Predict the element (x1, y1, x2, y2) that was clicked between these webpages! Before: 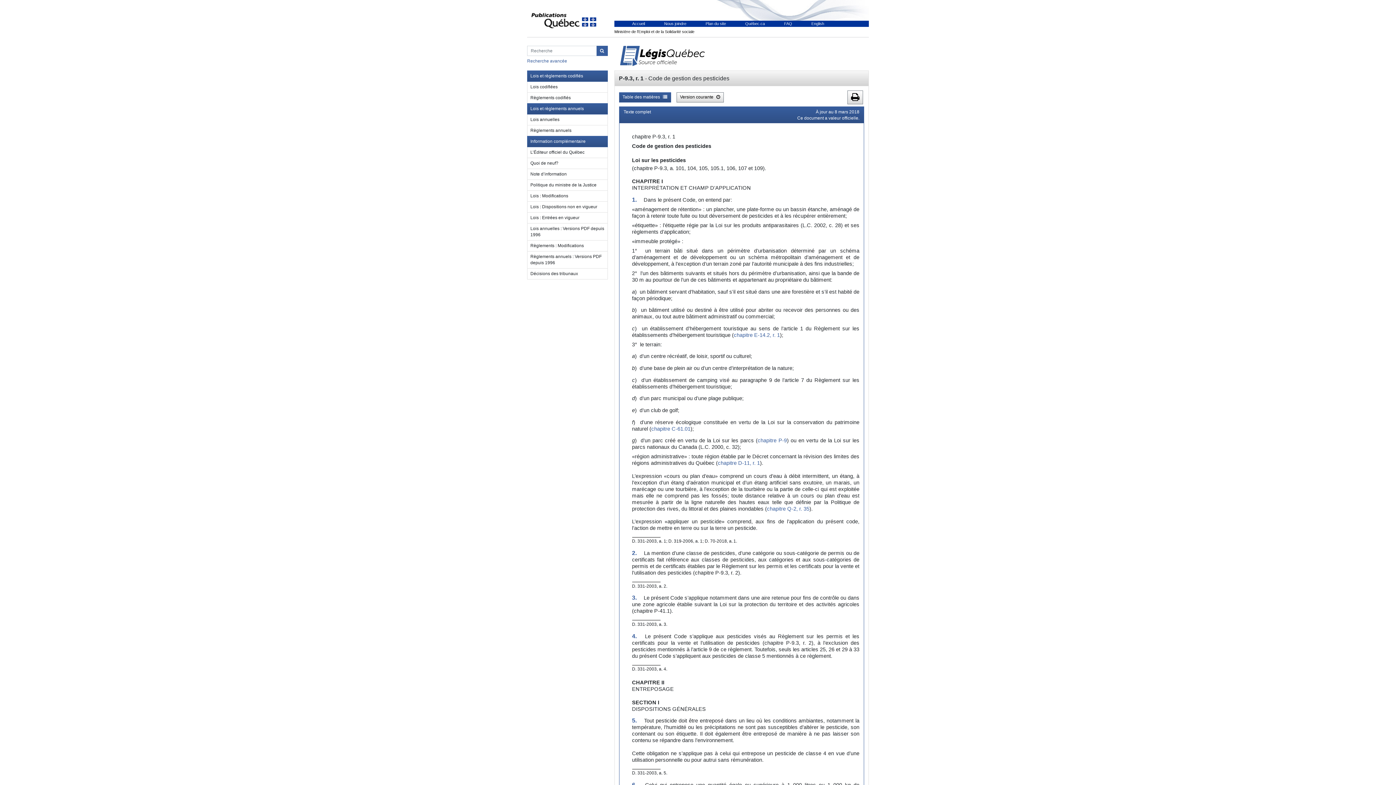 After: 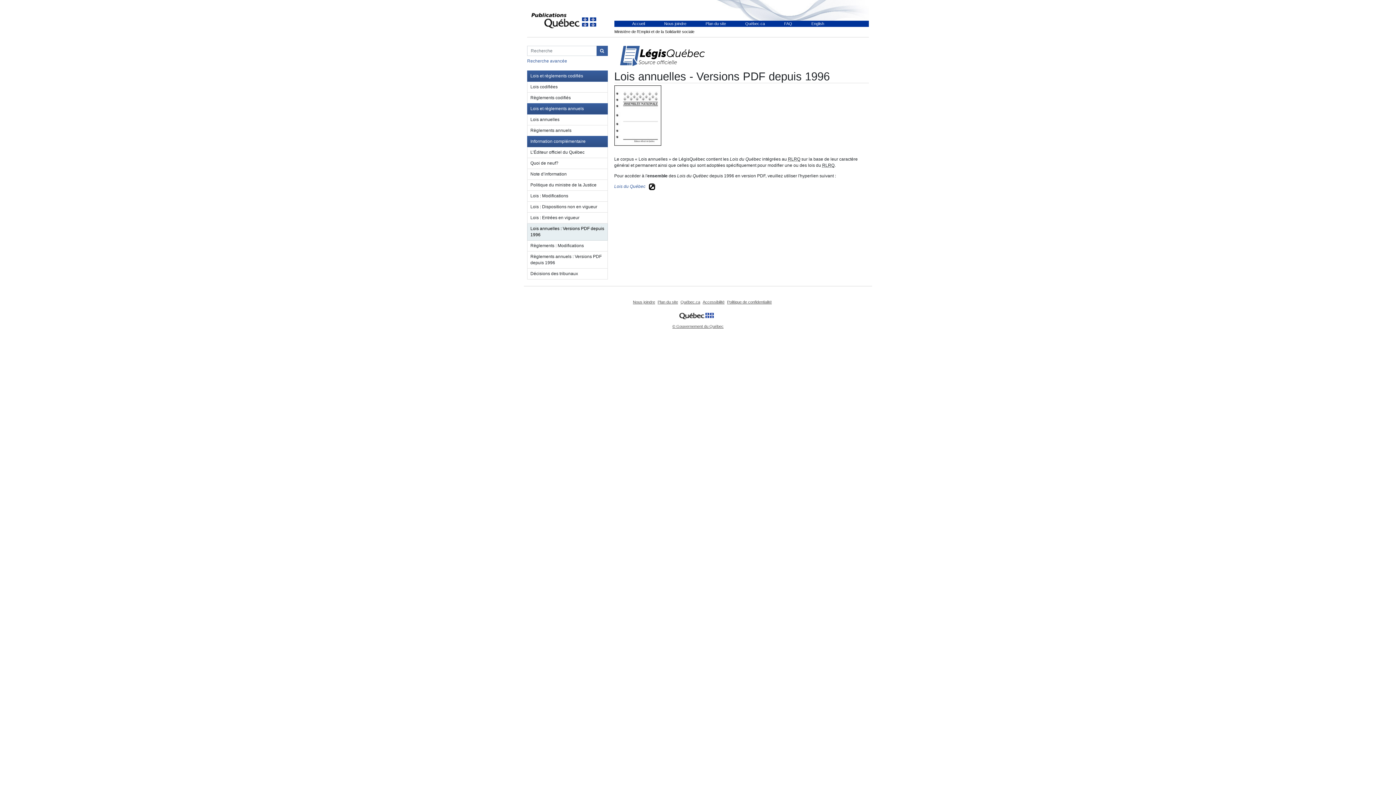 Action: bbox: (527, 223, 607, 240) label: Lois annuelles : Versions PDF depuis 1996